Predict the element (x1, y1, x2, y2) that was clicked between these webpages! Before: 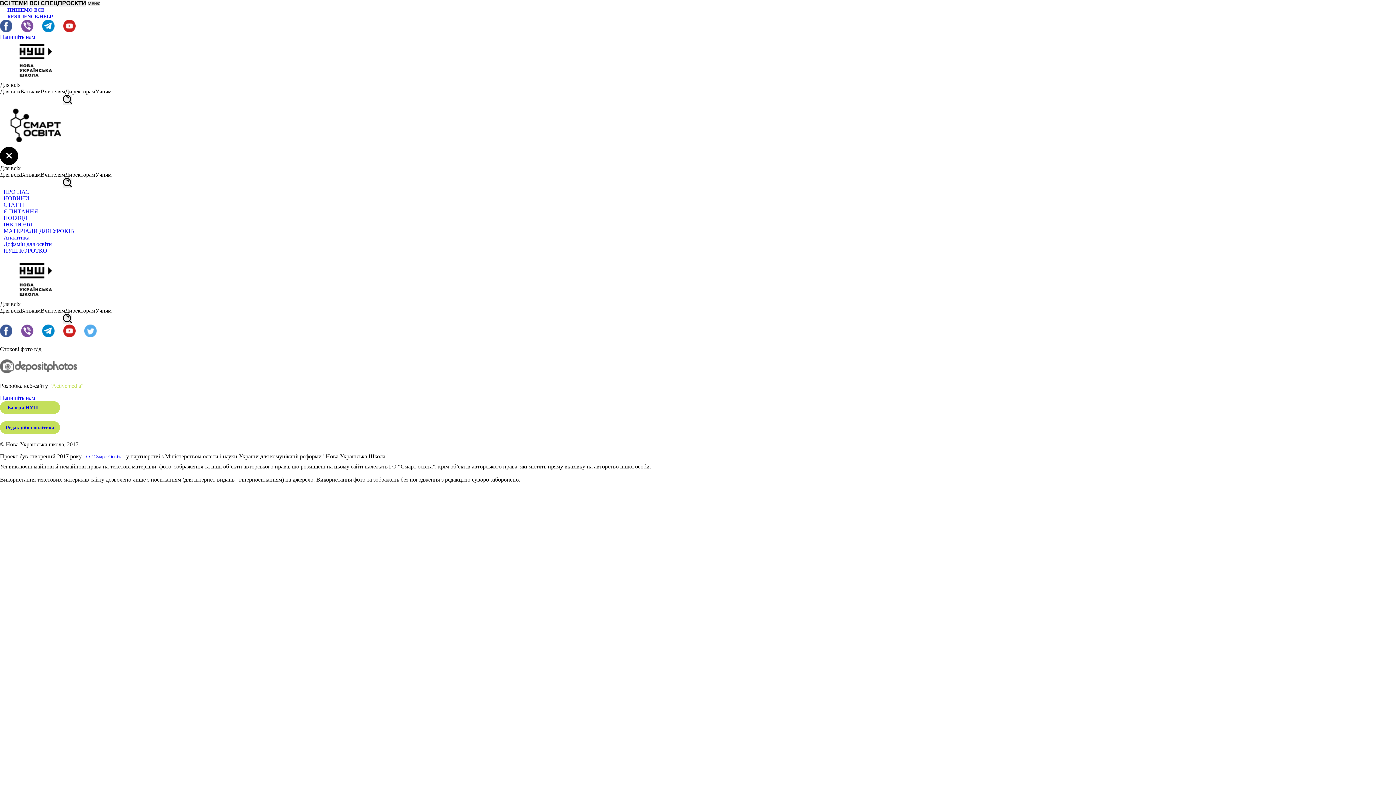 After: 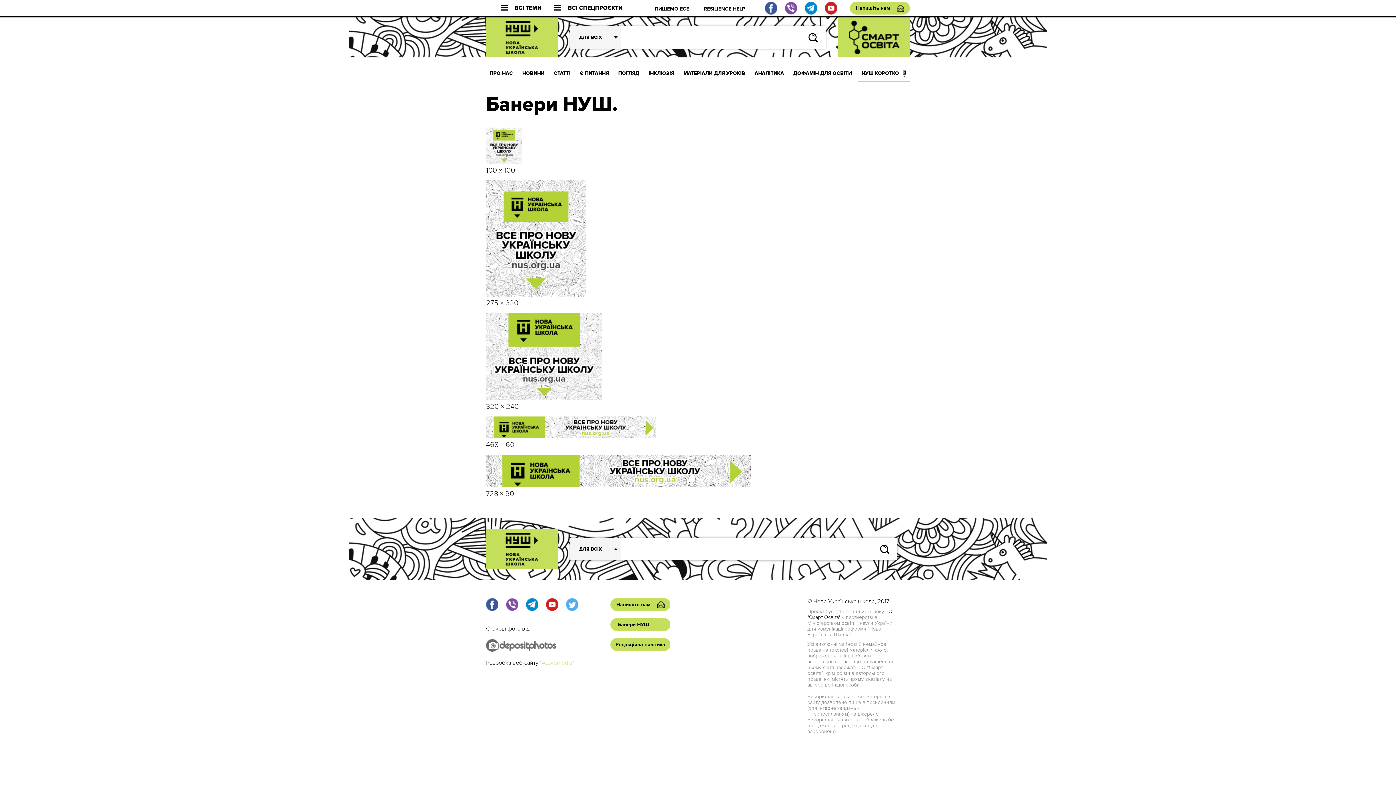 Action: label: Банери НУШ bbox: (0, 401, 60, 414)